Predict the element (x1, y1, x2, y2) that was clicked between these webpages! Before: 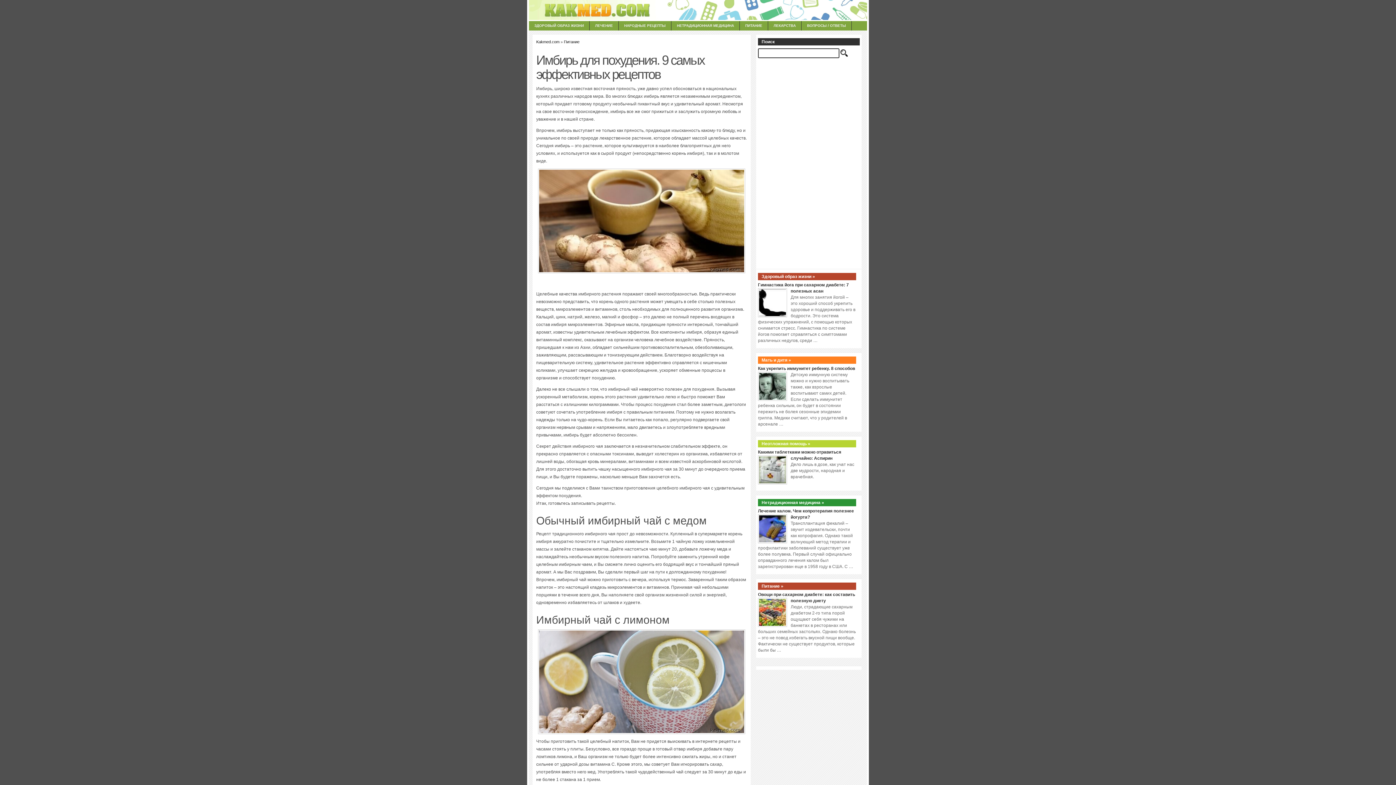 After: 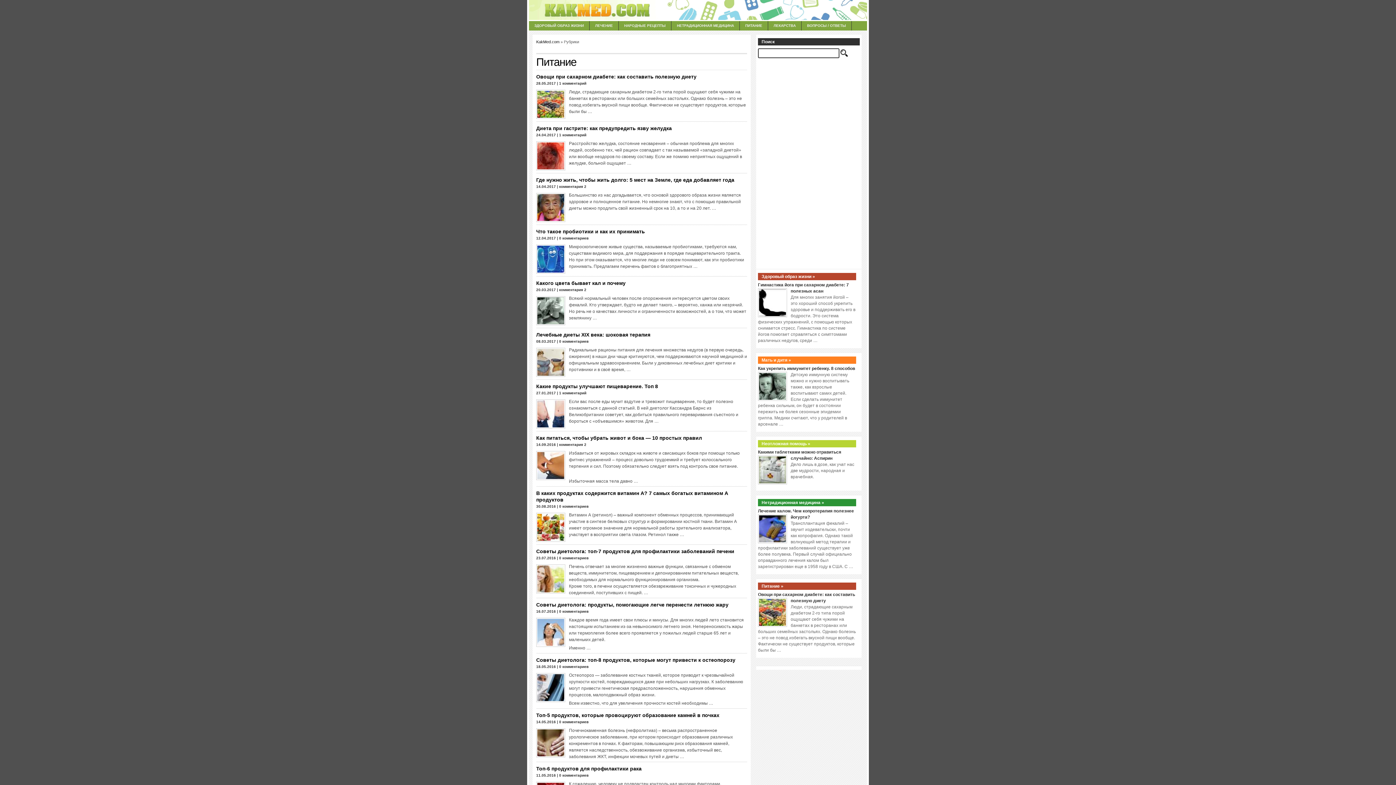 Action: bbox: (761, 584, 783, 589) label: Питание »